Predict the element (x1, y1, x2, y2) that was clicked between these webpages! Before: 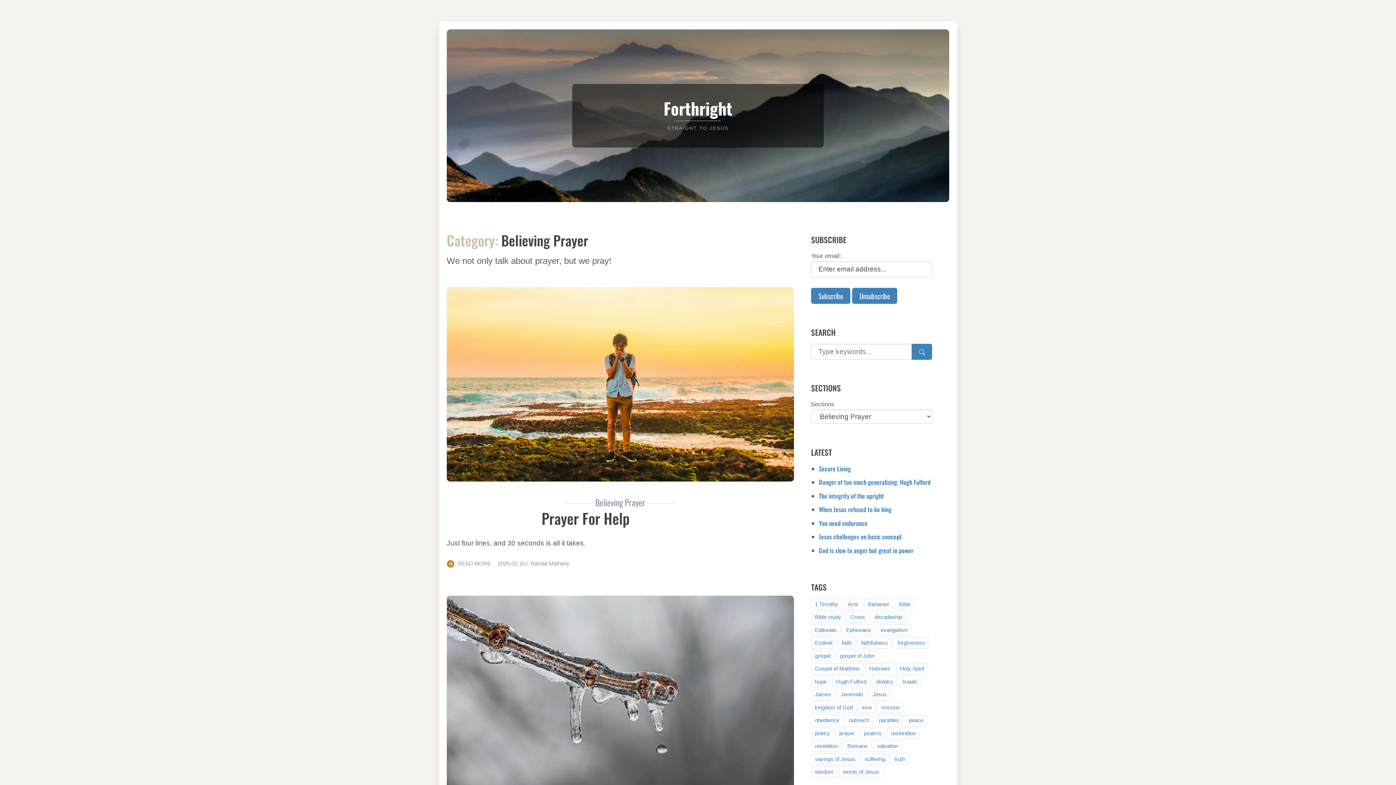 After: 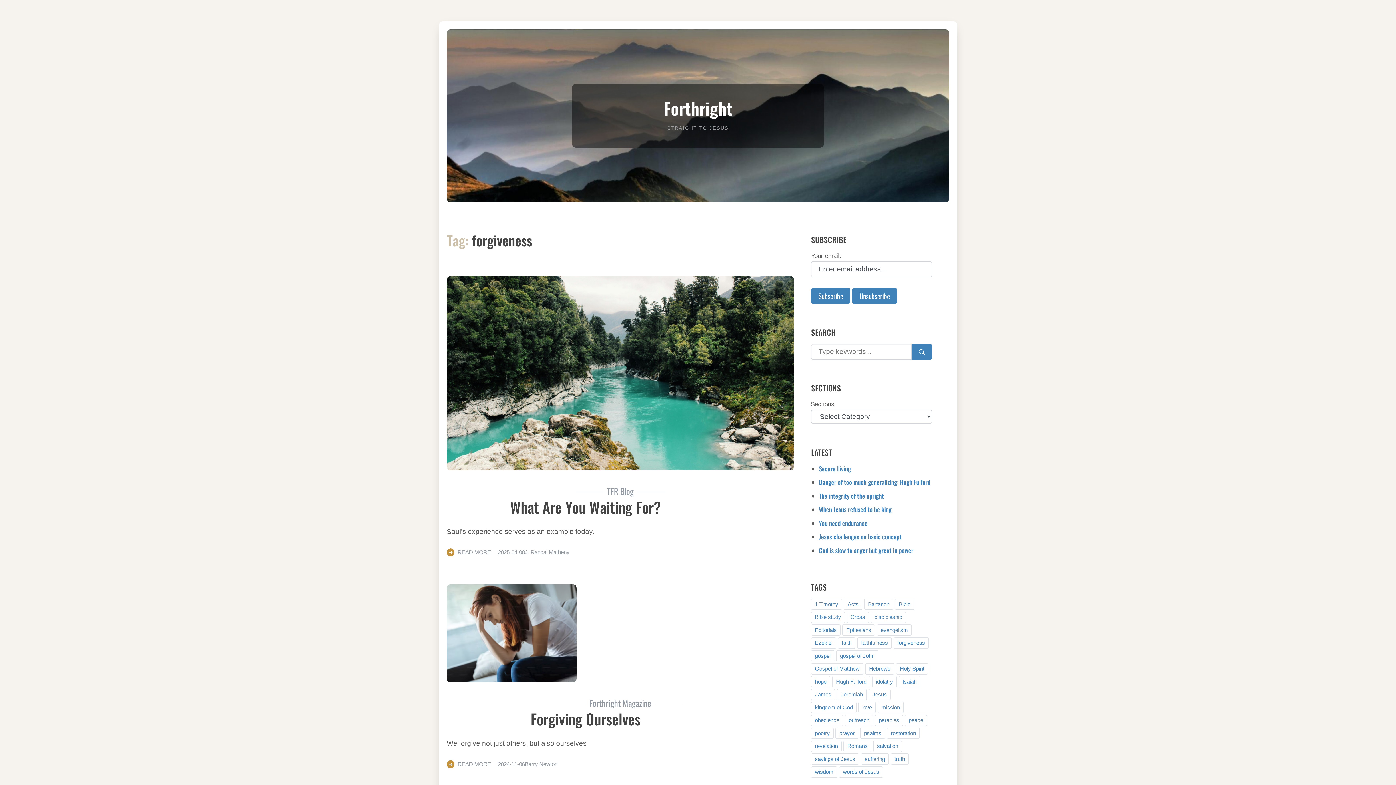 Action: bbox: (893, 637, 929, 648) label: forgiveness (9 items)